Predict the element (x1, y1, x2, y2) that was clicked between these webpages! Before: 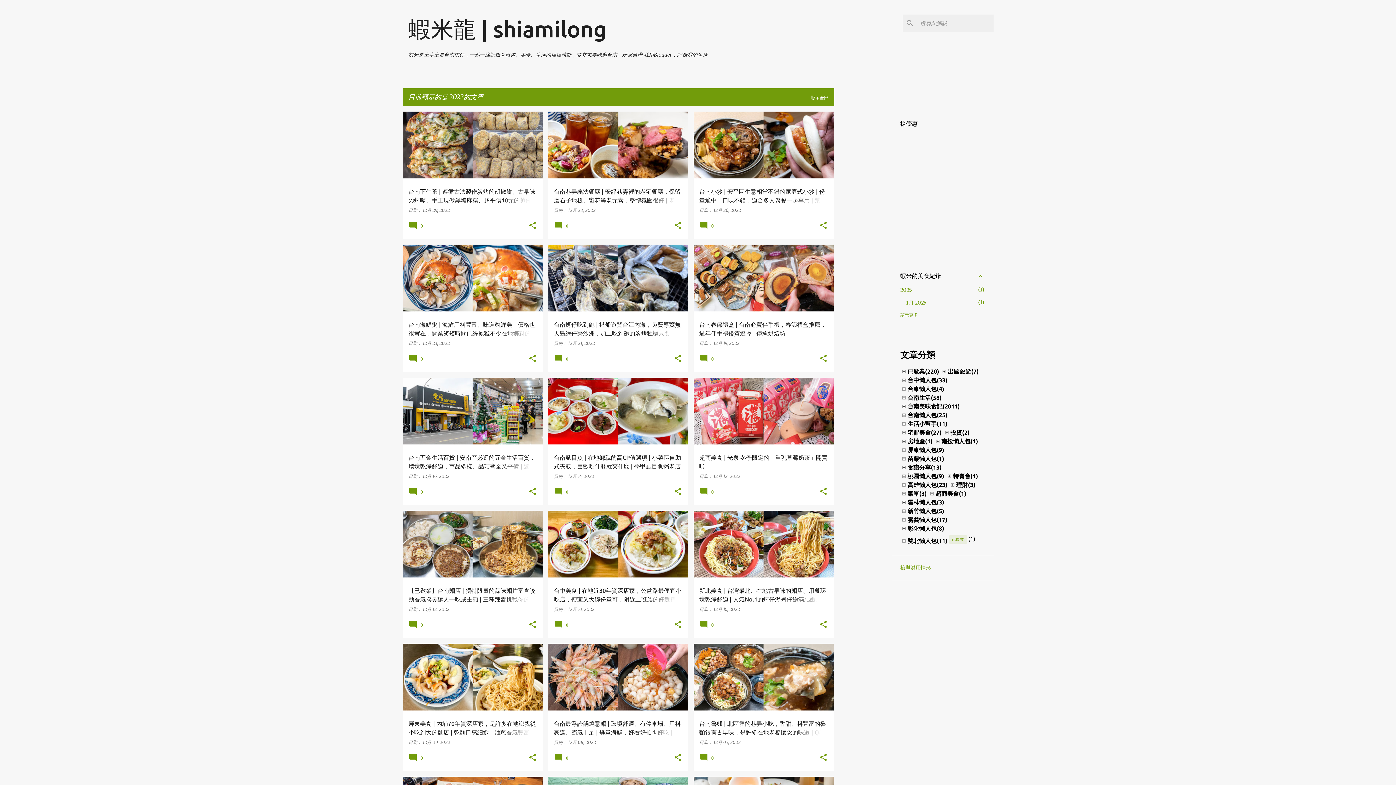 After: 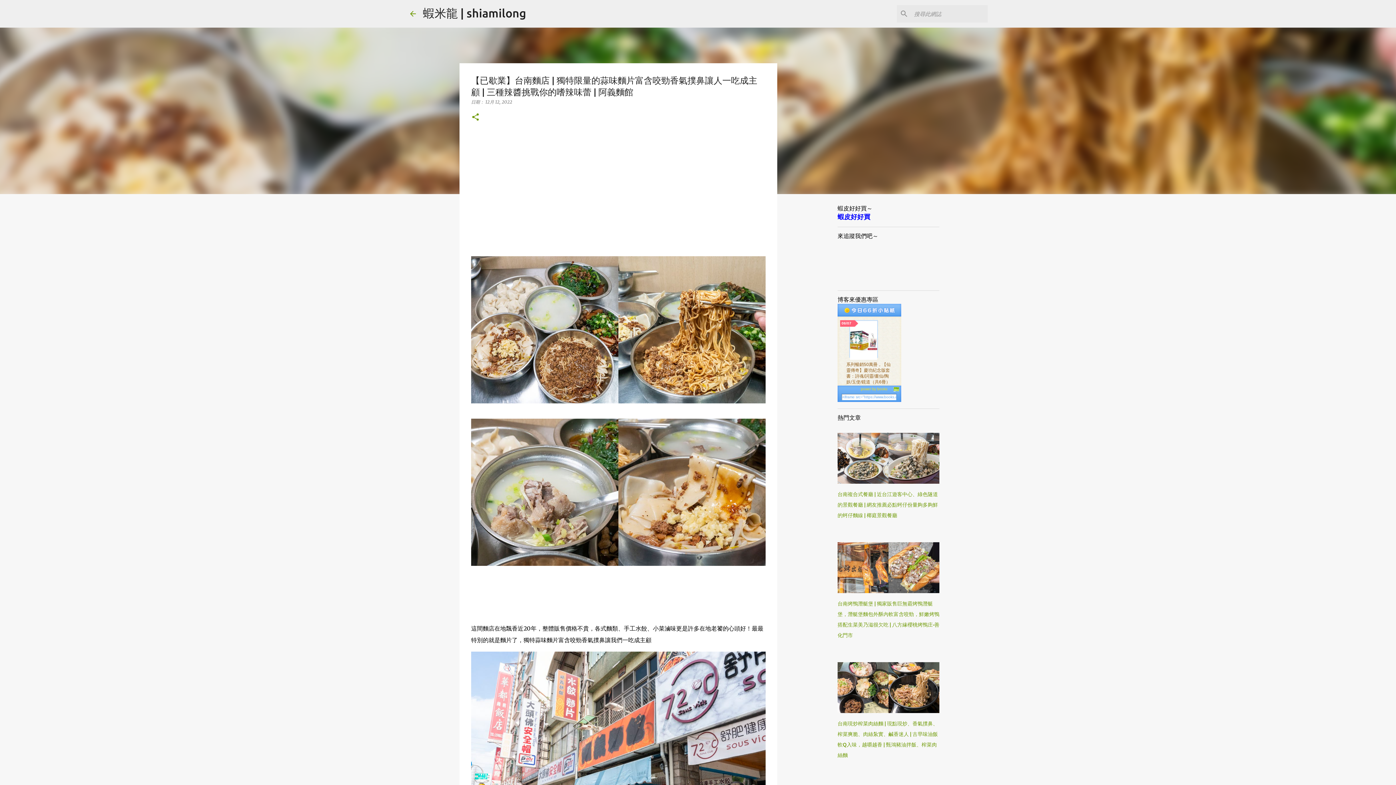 Action: bbox: (422, 606, 449, 612) label: 12月 12, 2022